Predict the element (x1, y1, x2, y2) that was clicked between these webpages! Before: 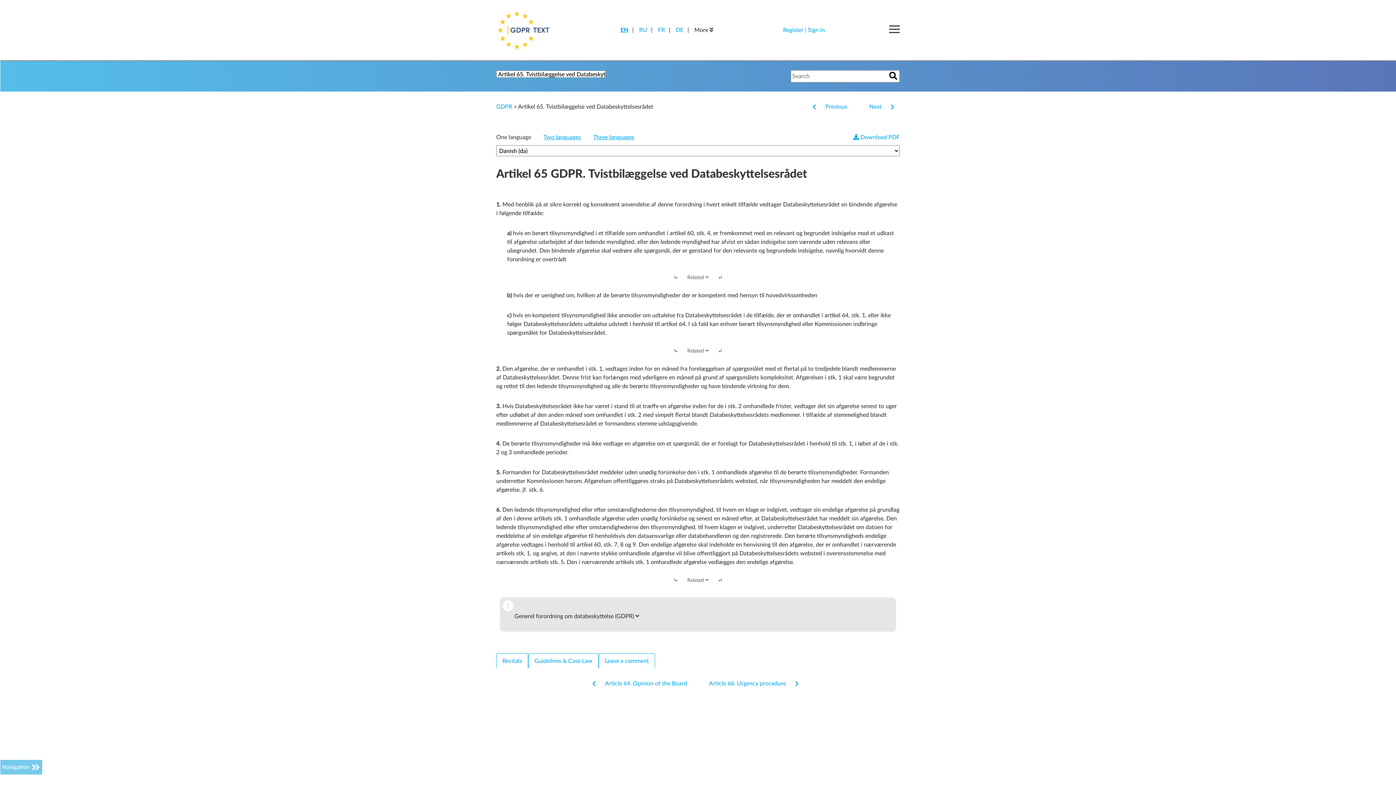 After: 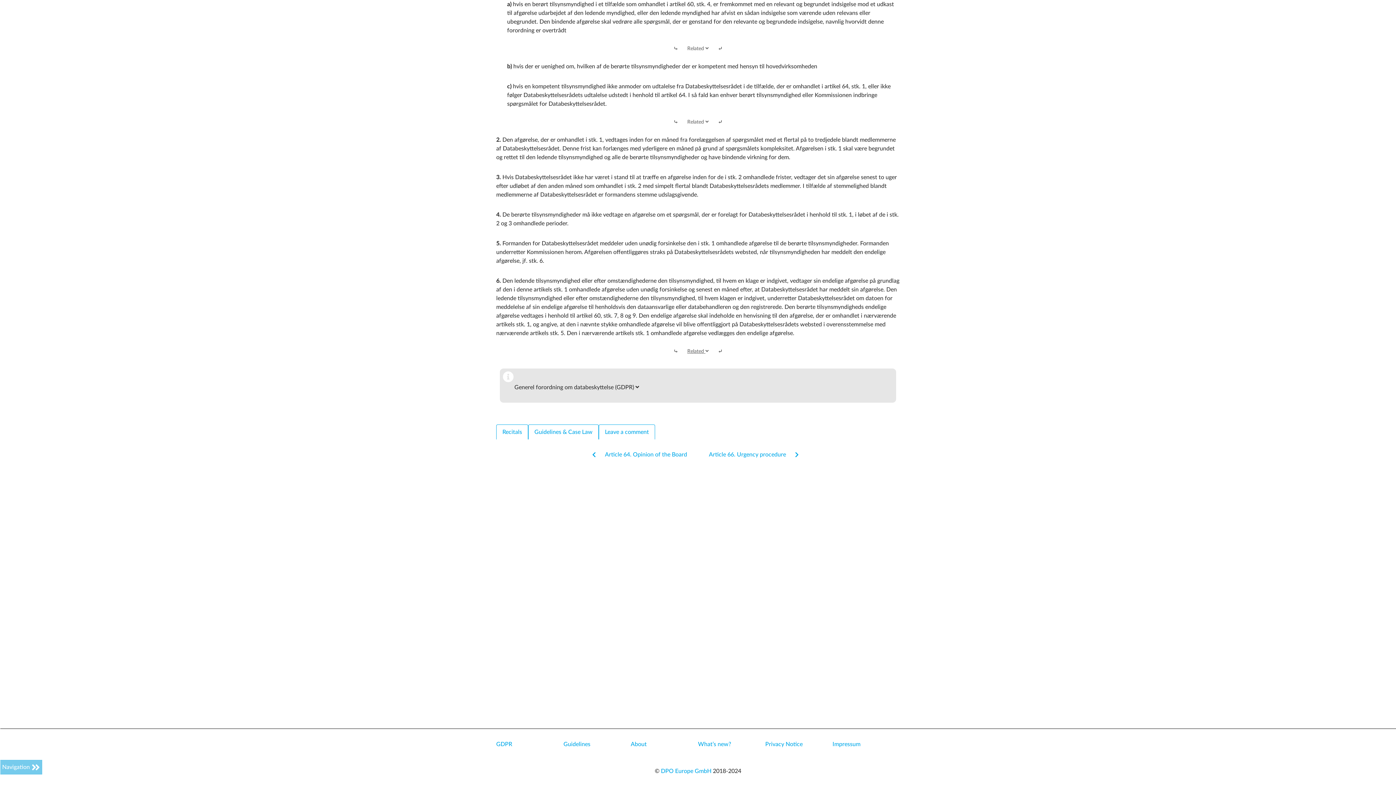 Action: label: Related  bbox: (683, 343, 712, 359)